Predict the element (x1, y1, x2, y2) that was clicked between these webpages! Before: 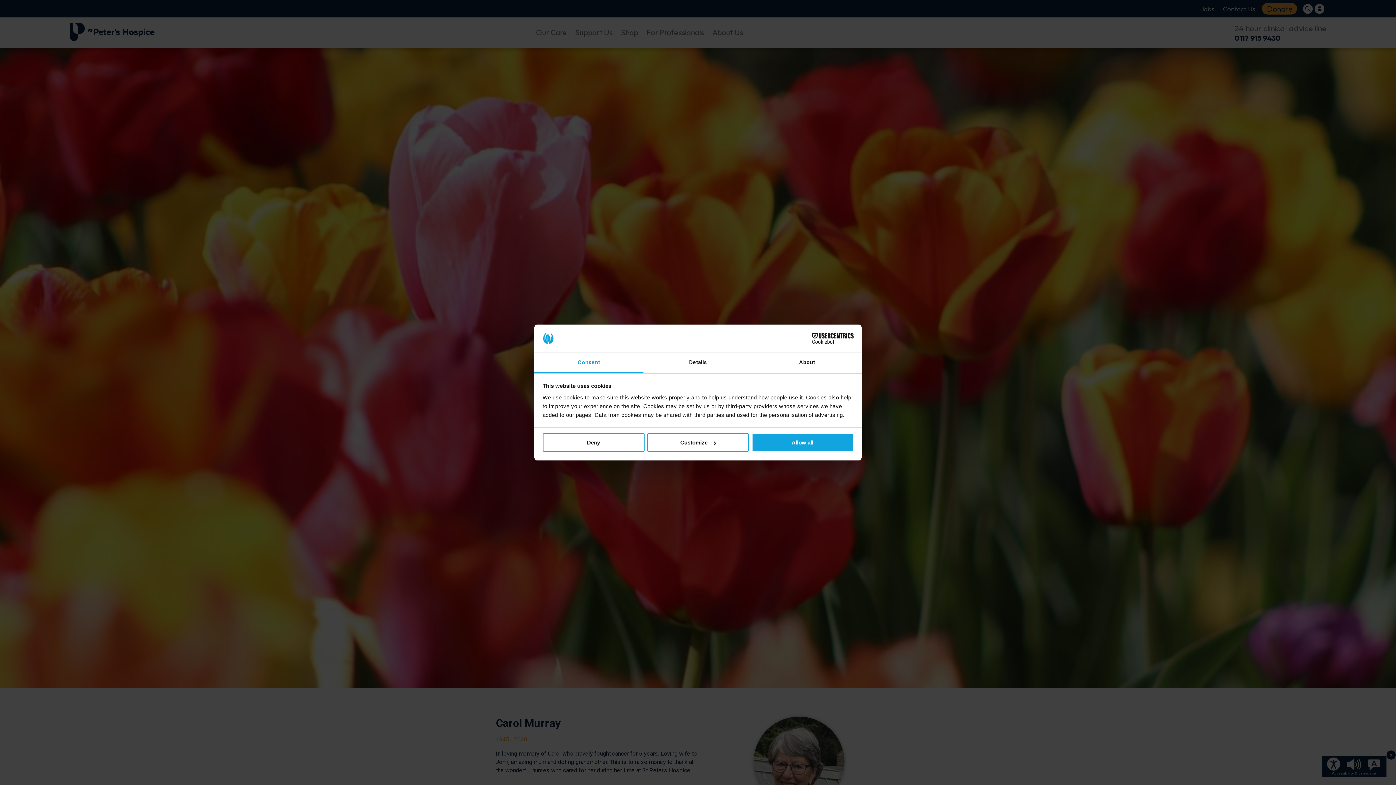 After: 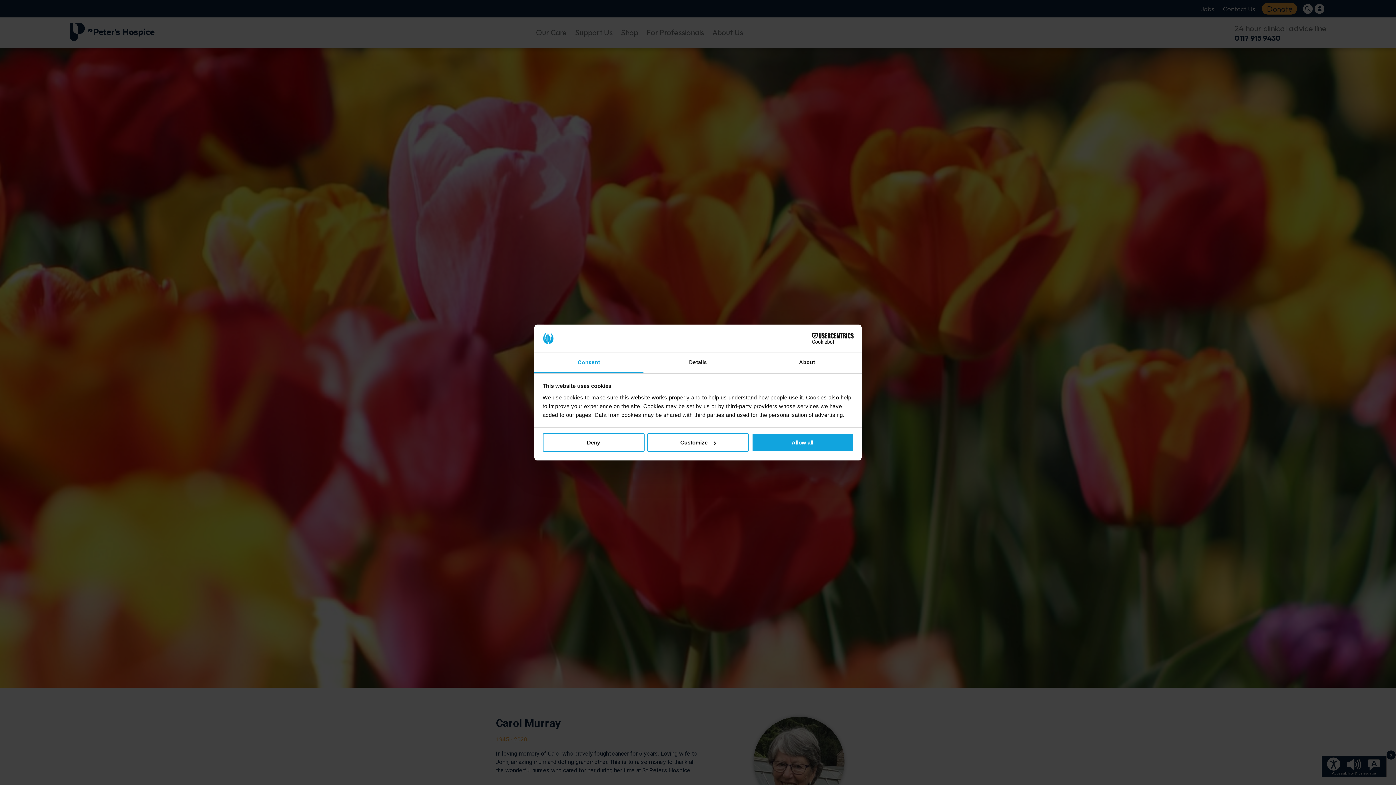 Action: bbox: (790, 333, 853, 344) label: Cookiebot - opens in a new window